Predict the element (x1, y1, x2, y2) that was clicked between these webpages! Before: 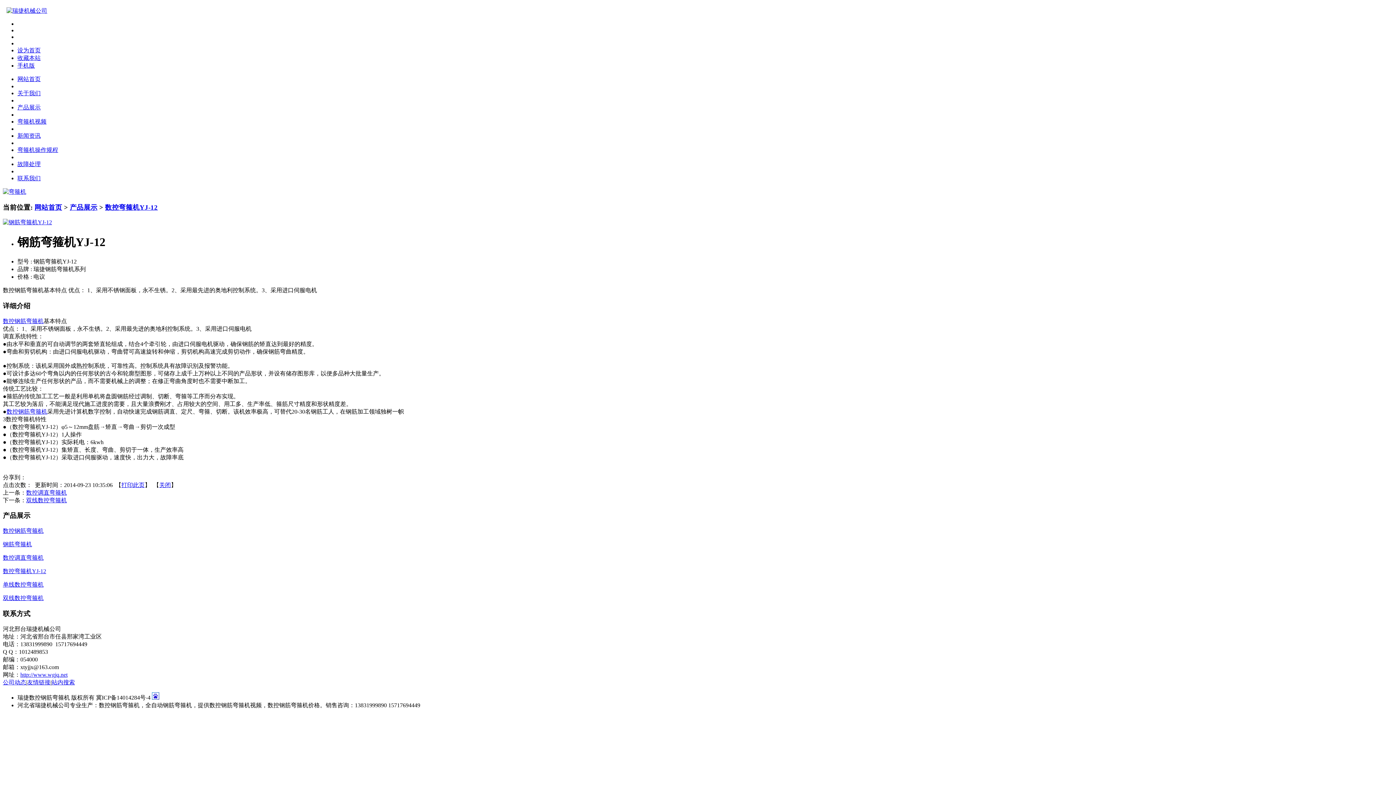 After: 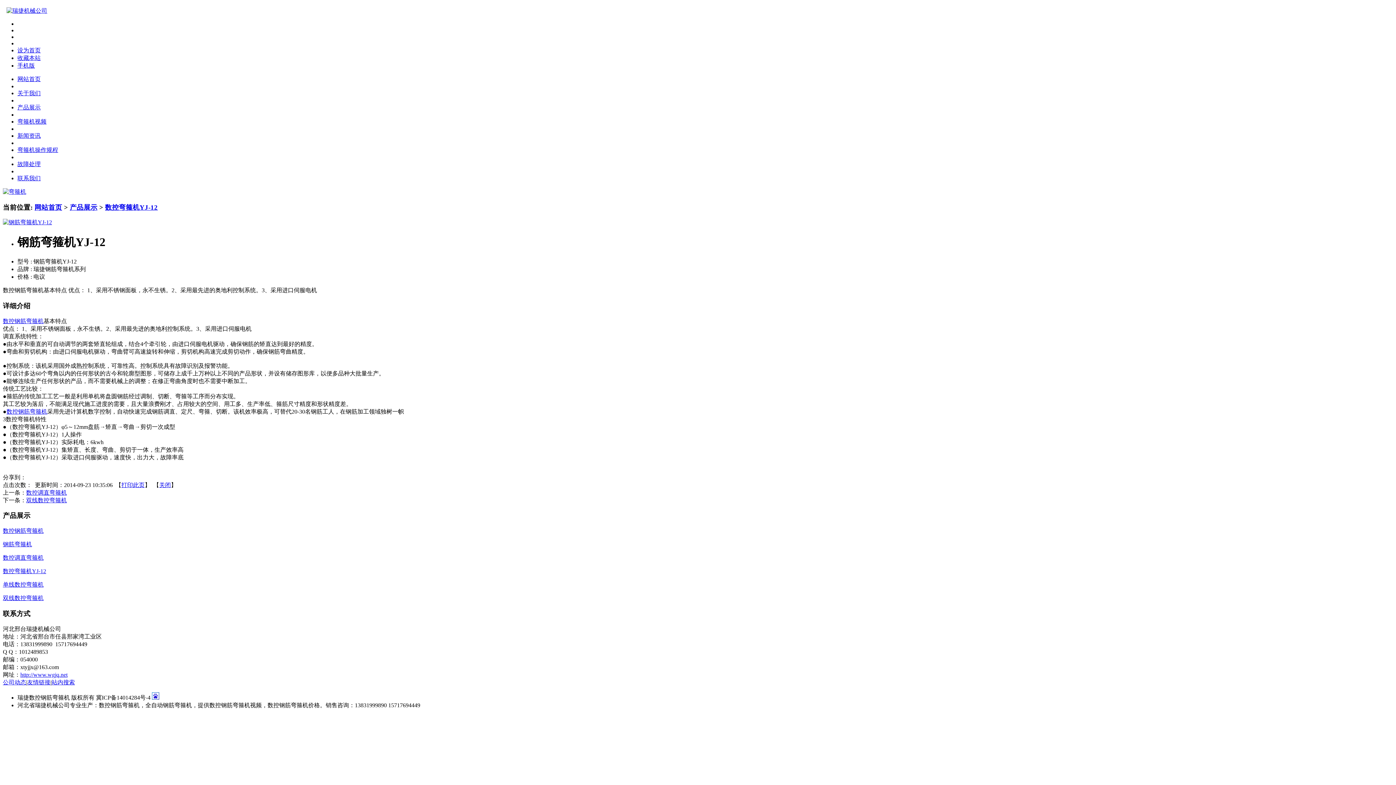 Action: label: 友情链接 bbox: (27, 679, 50, 685)